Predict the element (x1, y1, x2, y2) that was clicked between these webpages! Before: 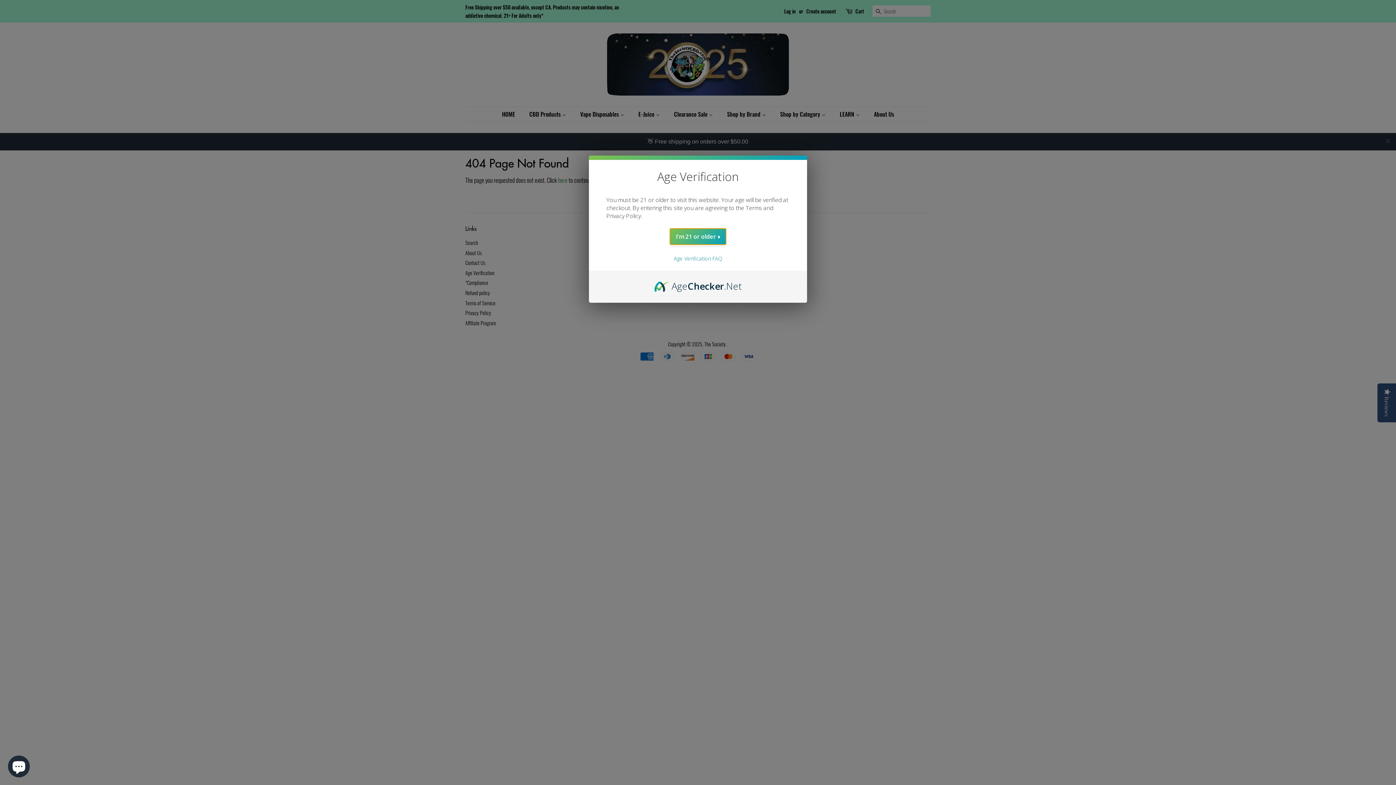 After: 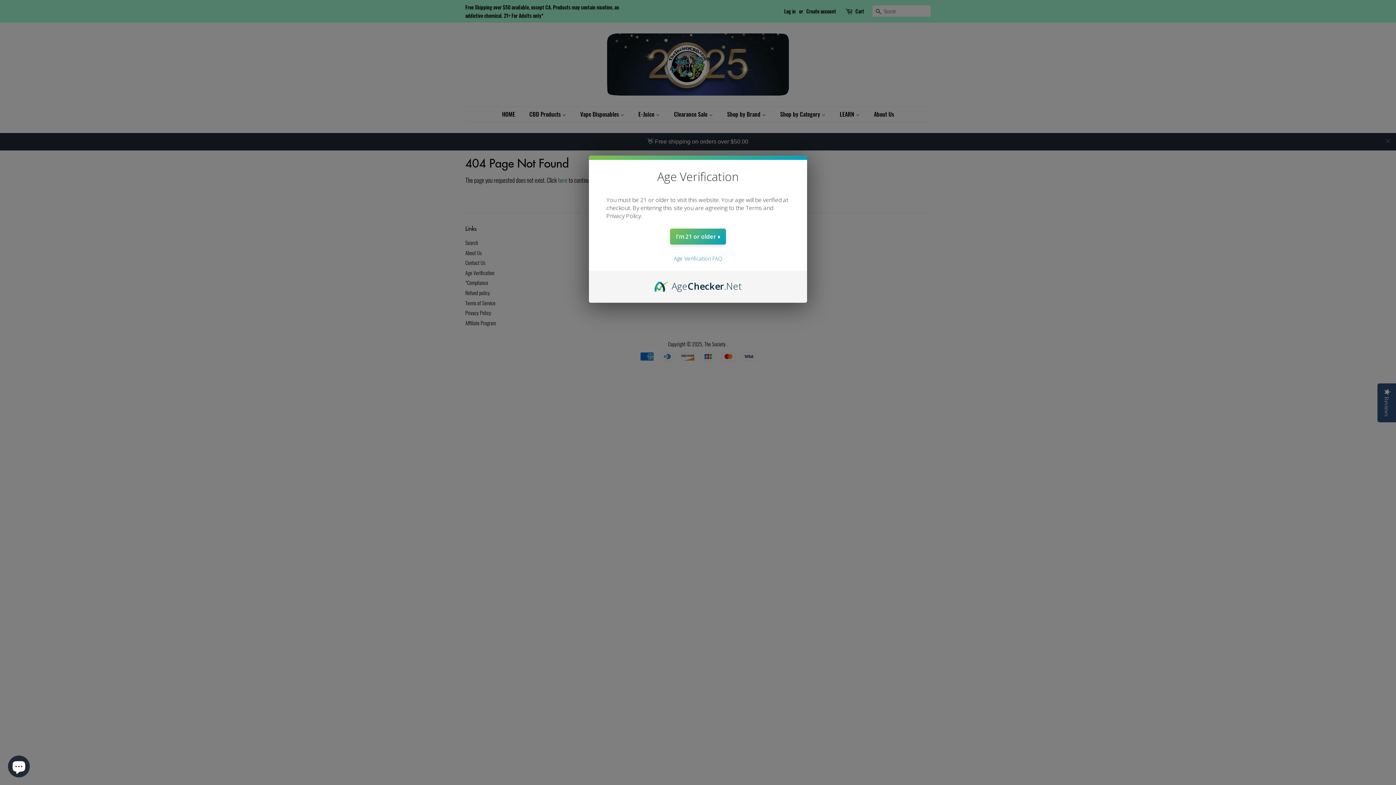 Action: bbox: (654, 279, 742, 287) label: AgeChecker.Net